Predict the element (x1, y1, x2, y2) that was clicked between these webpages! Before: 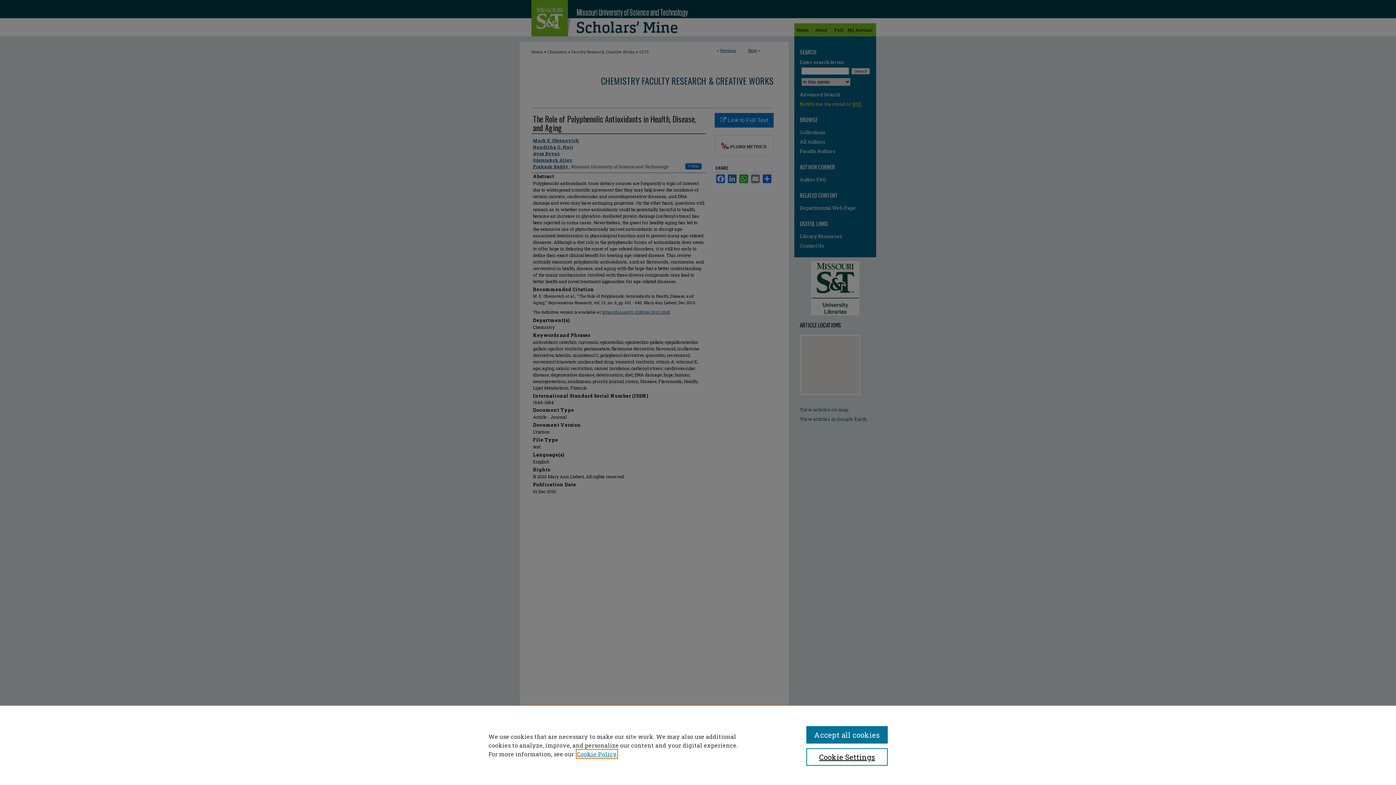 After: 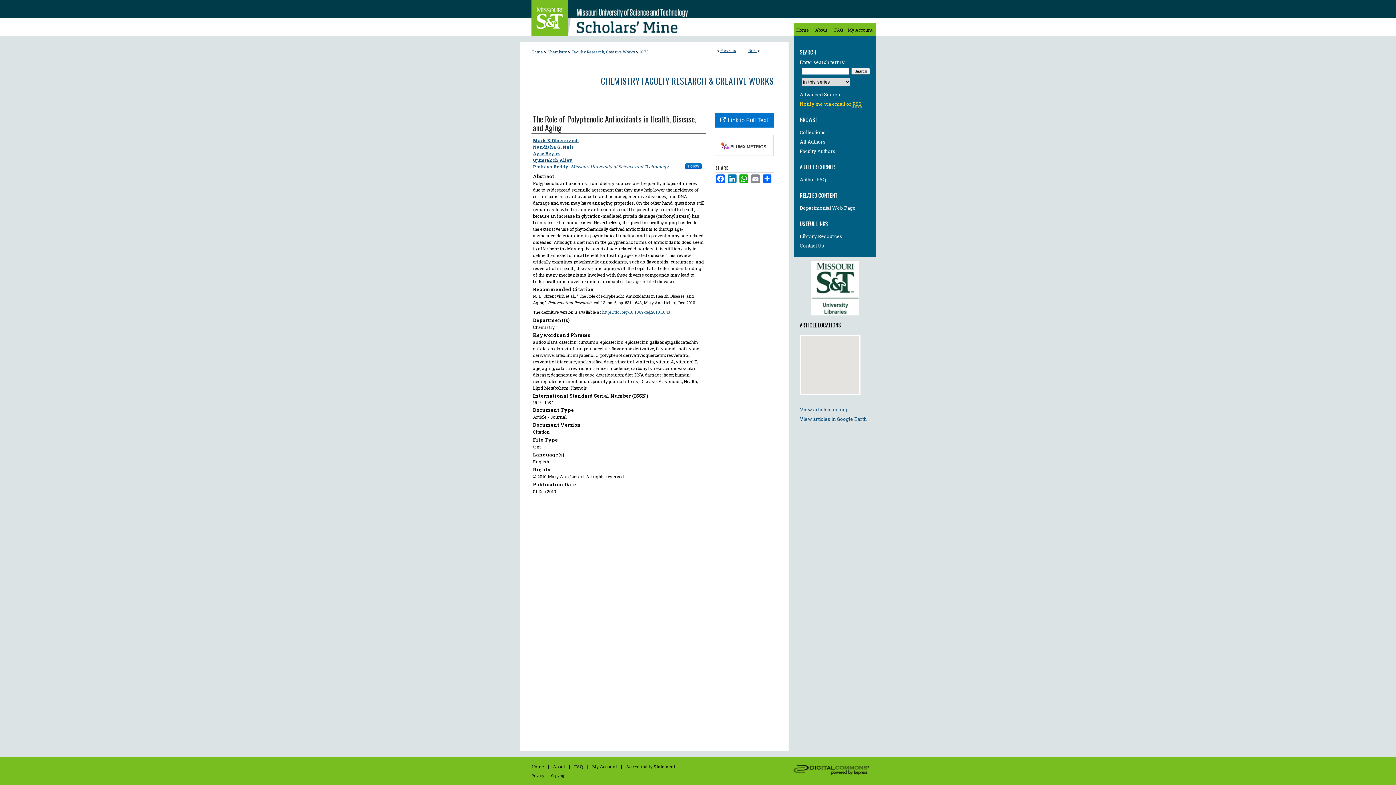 Action: bbox: (806, 726, 887, 744) label: Accept all cookies